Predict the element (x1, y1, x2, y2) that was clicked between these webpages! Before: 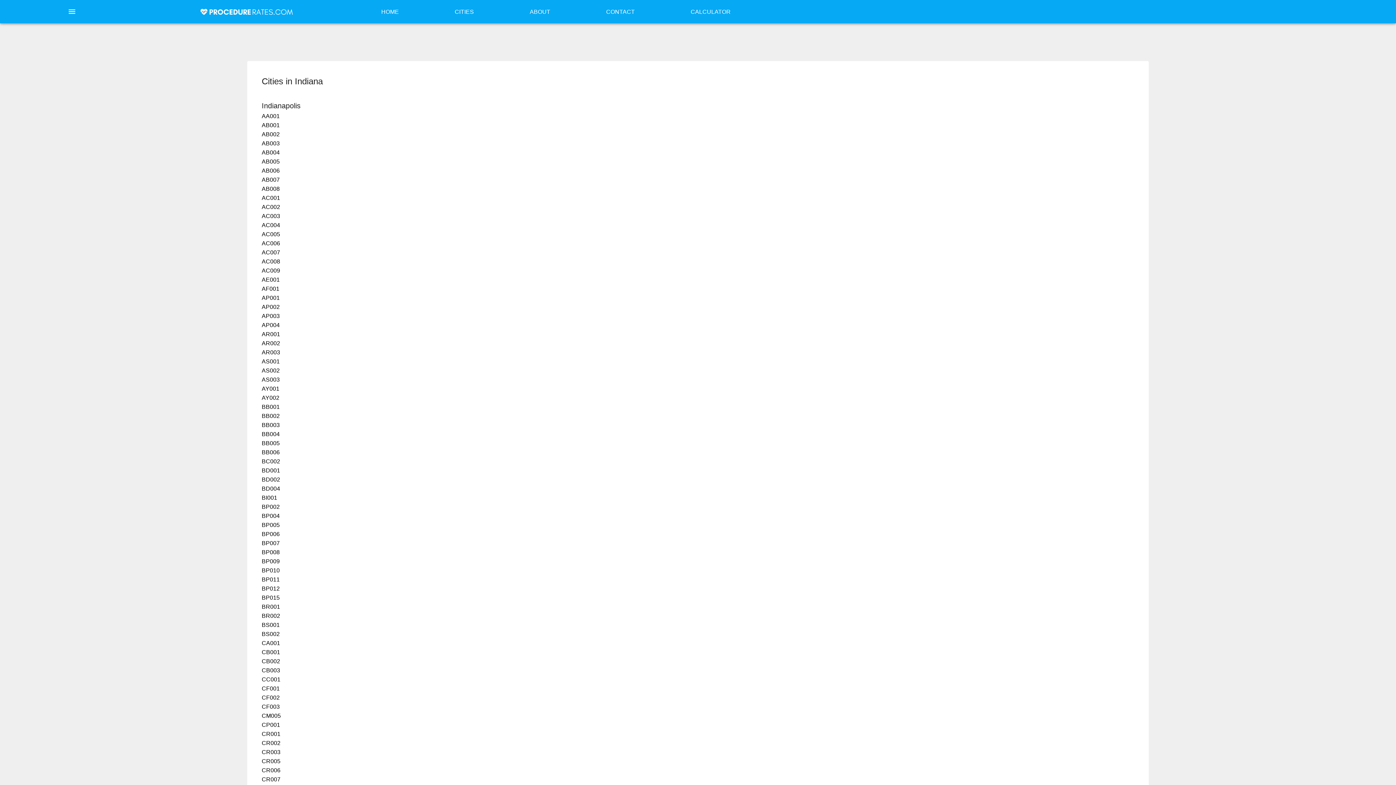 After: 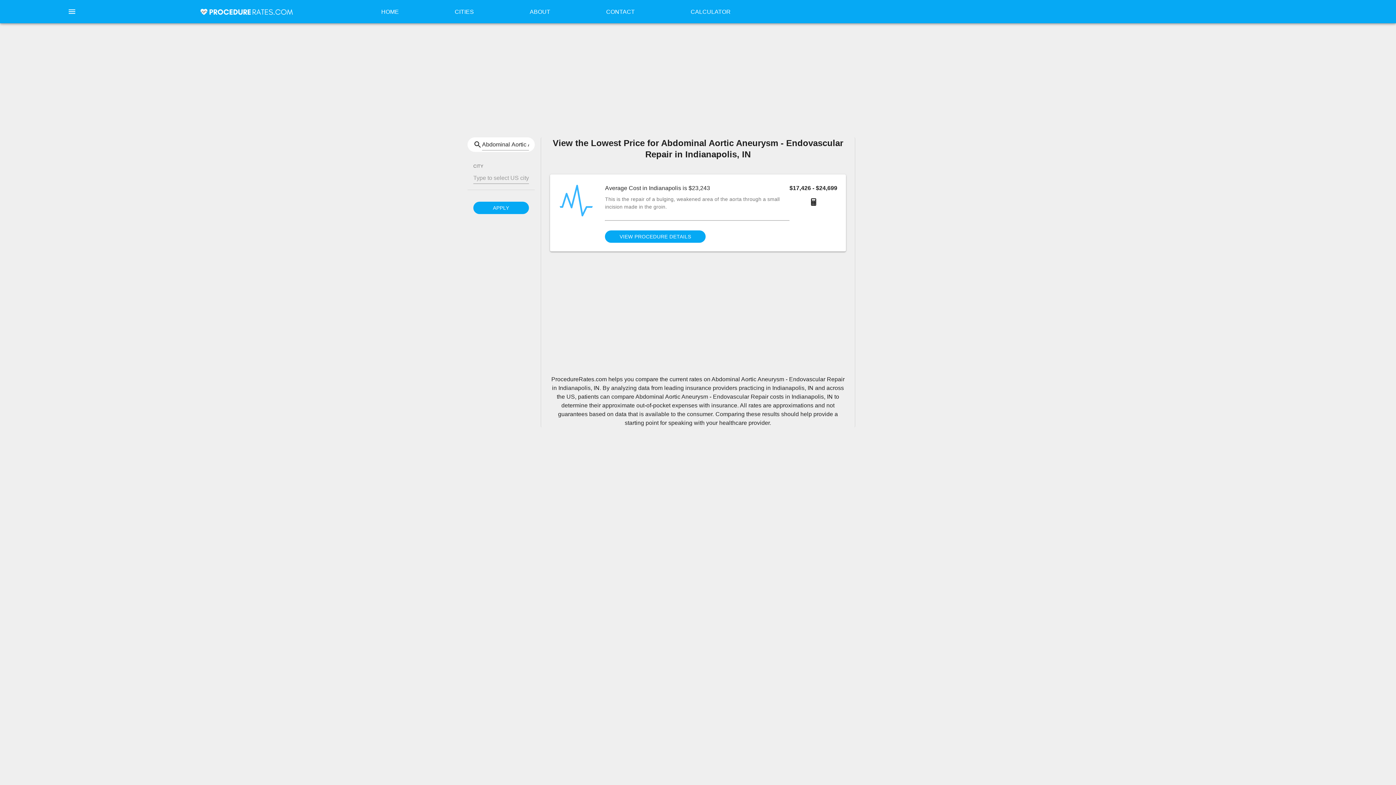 Action: bbox: (261, 111, 479, 120) label: AA001